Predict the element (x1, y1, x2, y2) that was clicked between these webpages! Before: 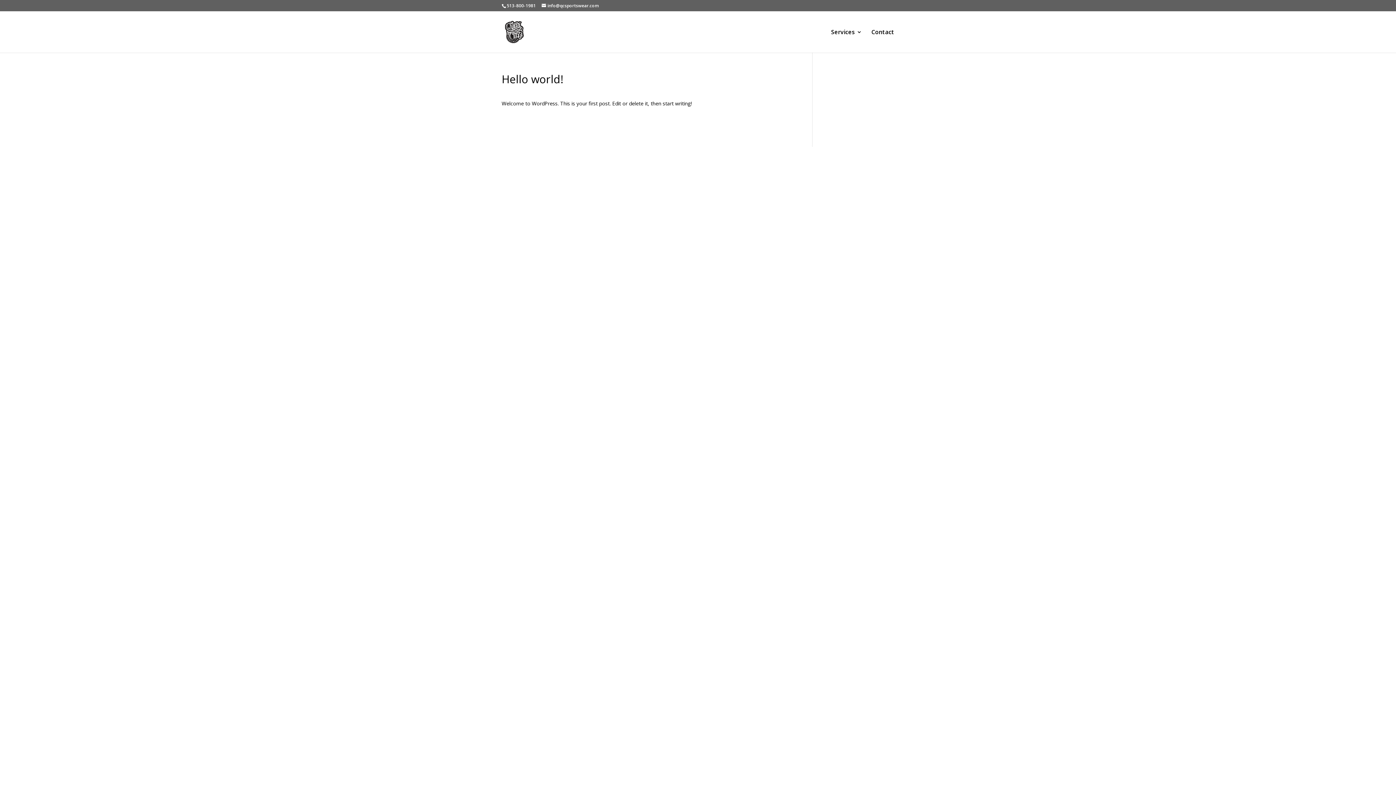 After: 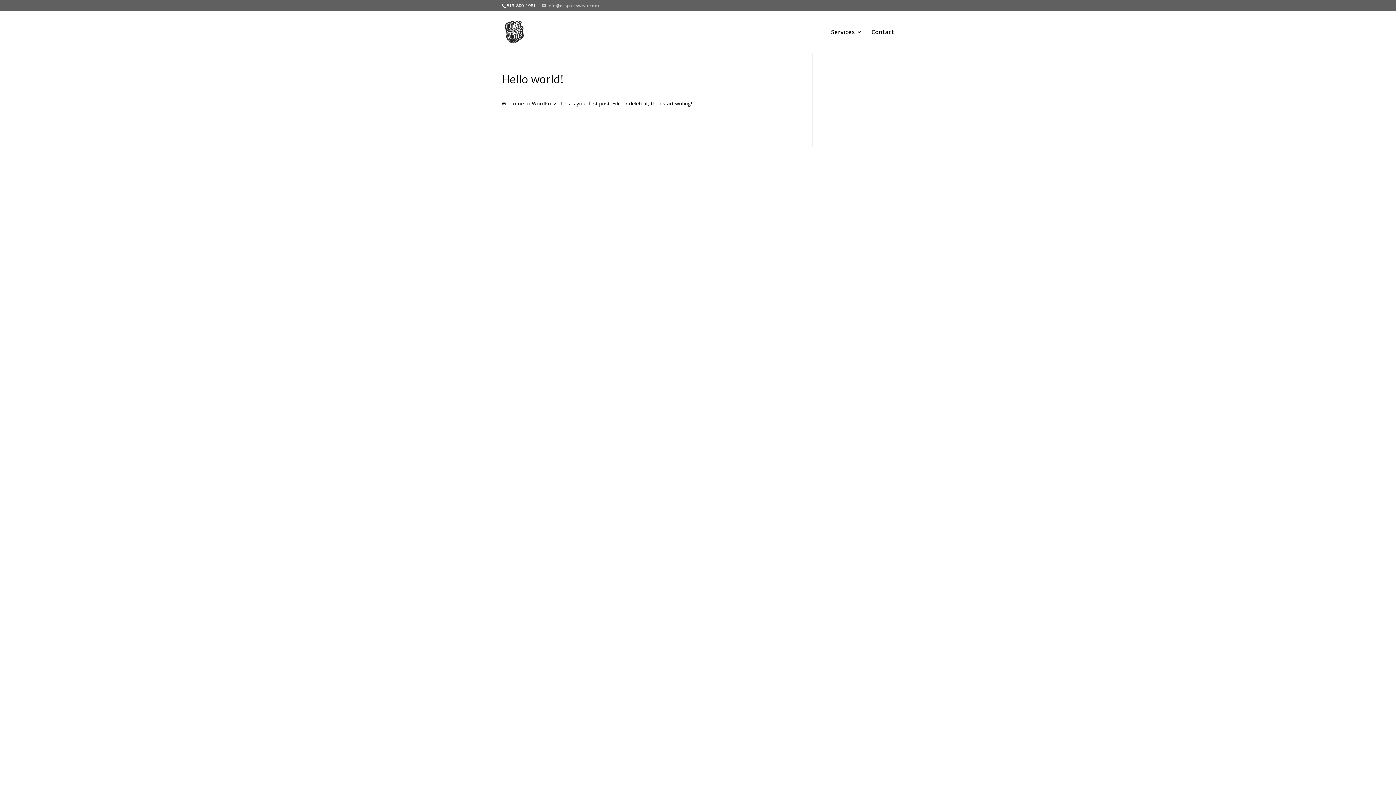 Action: bbox: (541, 2, 598, 8) label: info@qcsportswear.com